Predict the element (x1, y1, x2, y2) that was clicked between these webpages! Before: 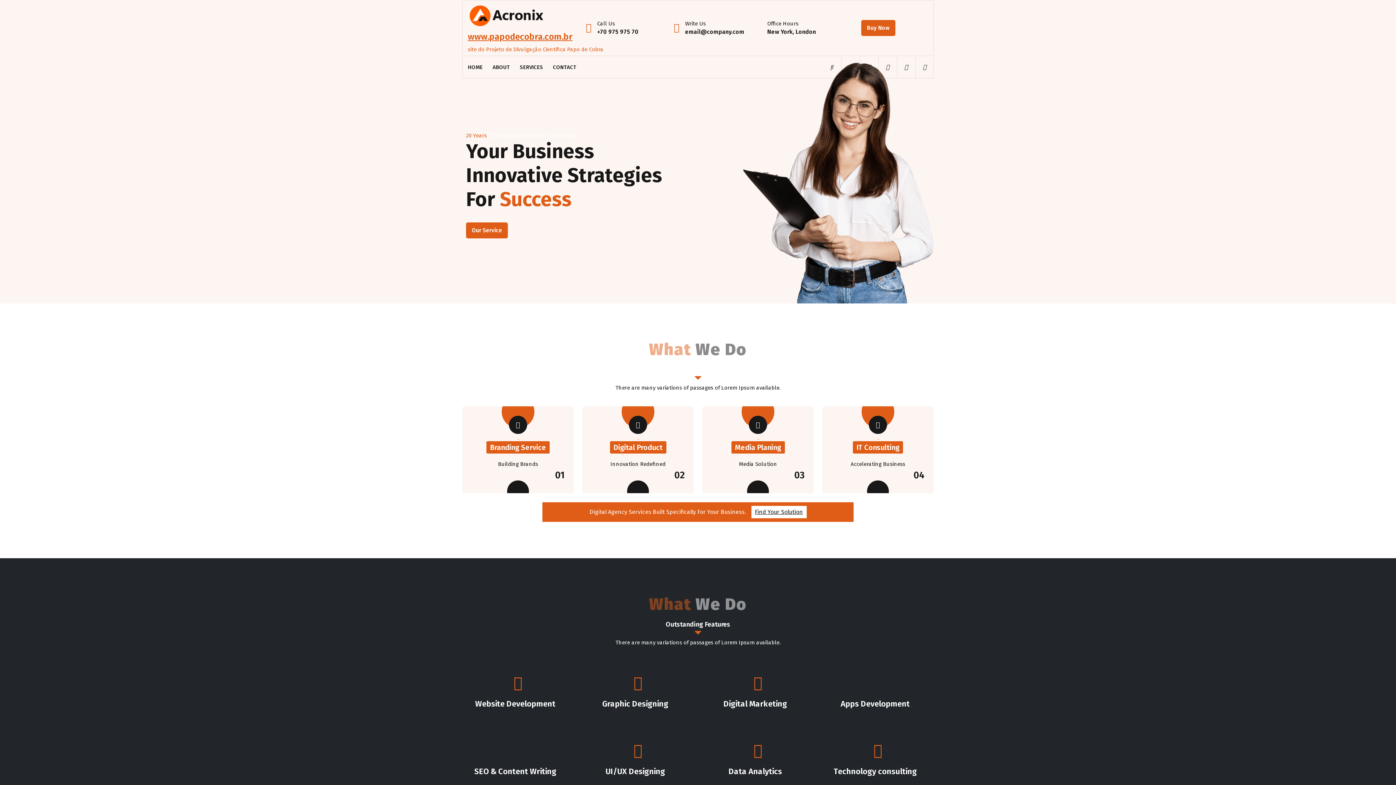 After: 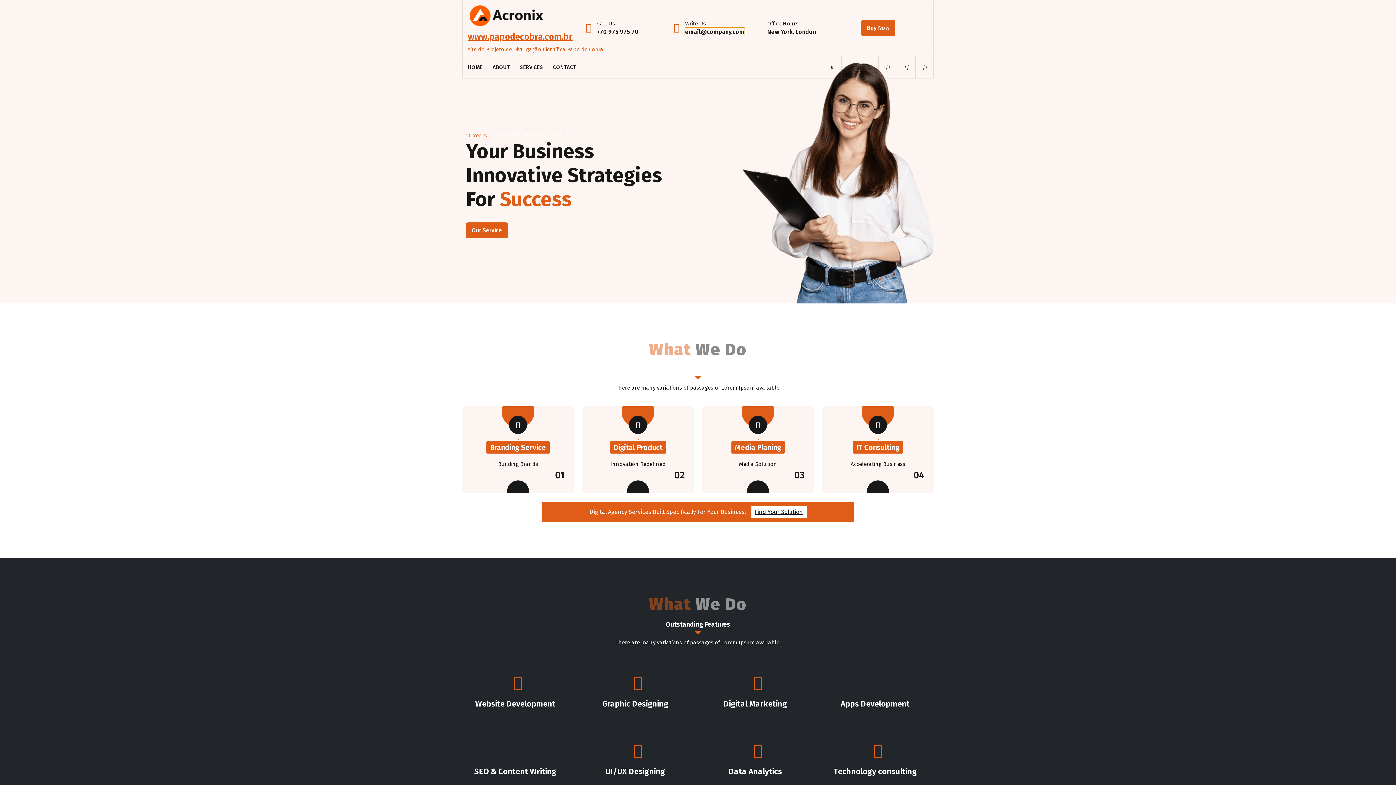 Action: label: email@company.com bbox: (685, 27, 744, 36)